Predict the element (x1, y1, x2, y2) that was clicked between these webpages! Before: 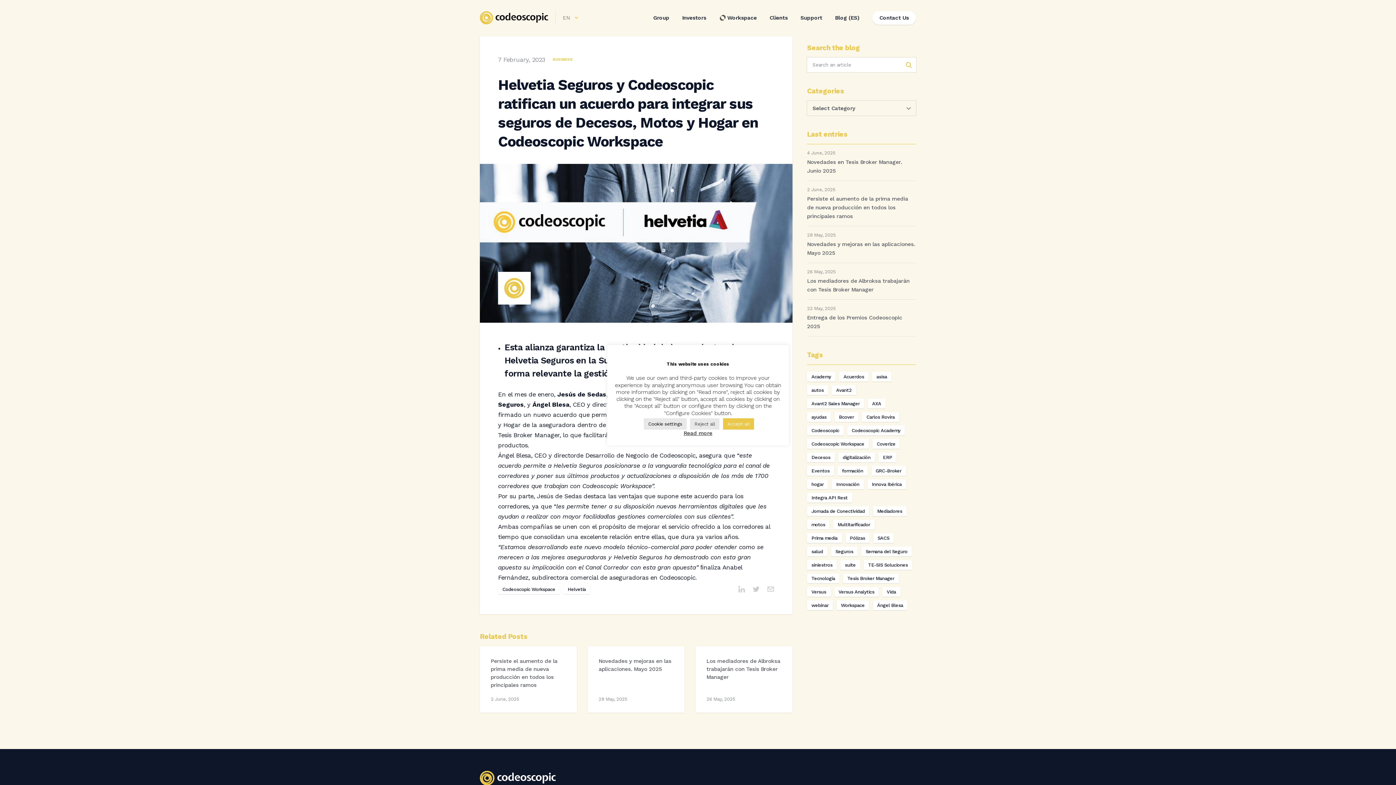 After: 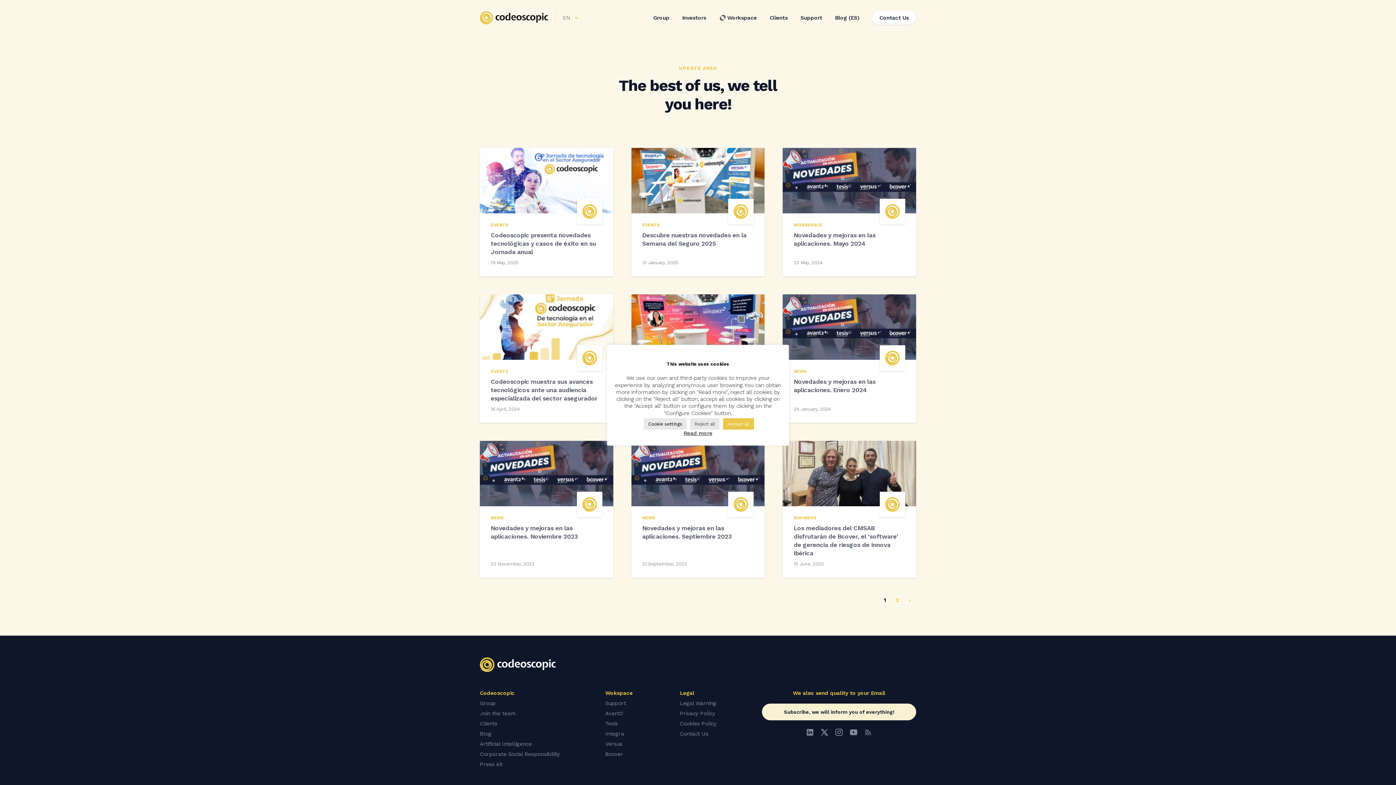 Action: bbox: (834, 412, 858, 422) label: Bcover